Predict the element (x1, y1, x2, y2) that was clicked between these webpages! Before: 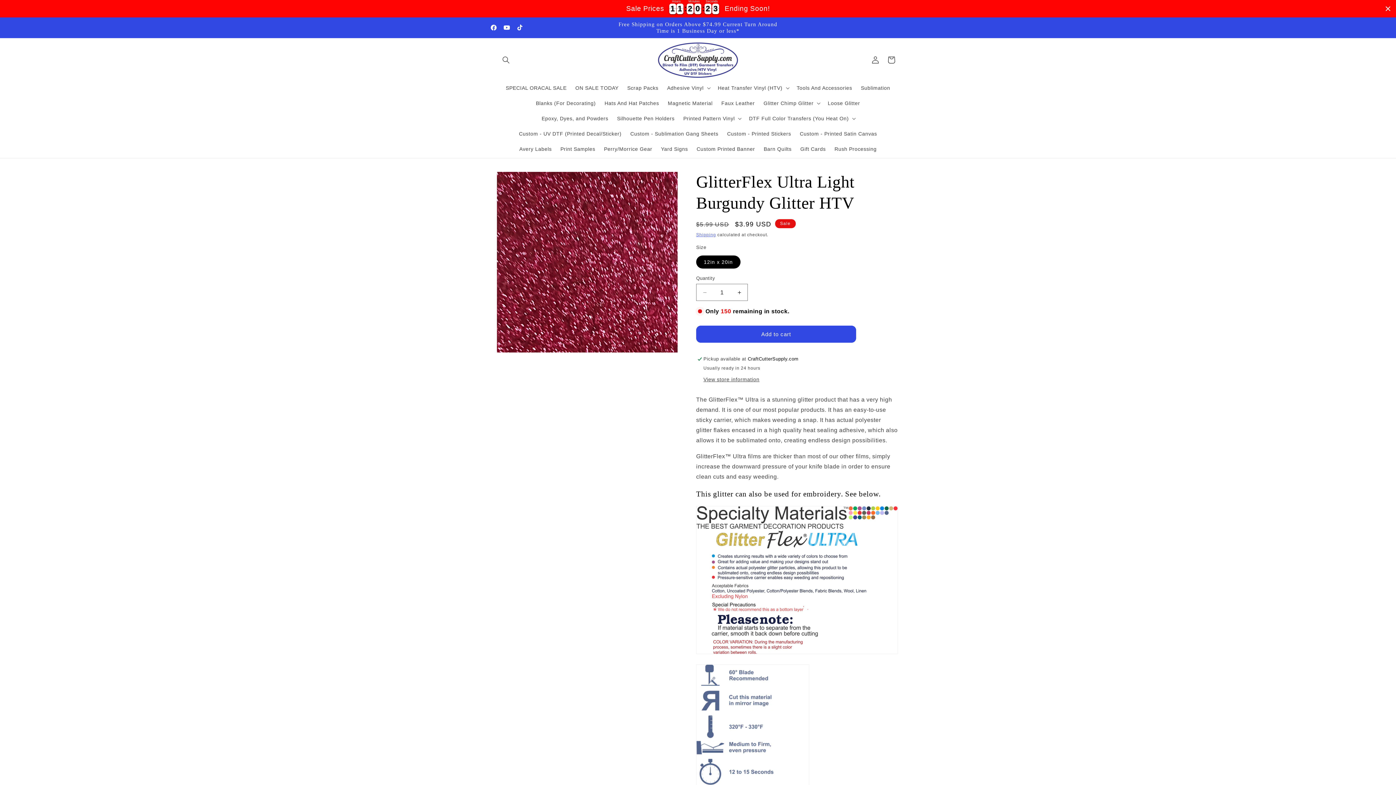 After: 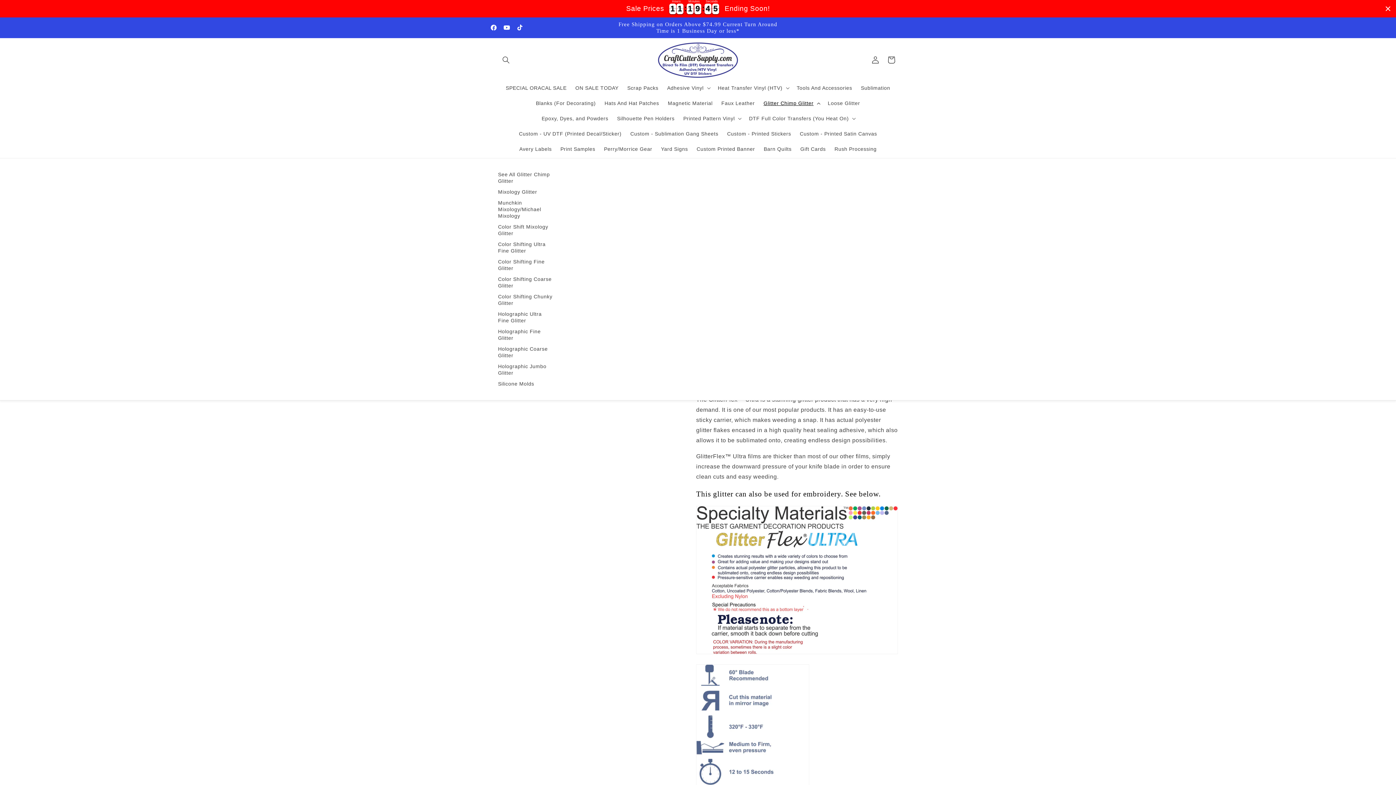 Action: bbox: (759, 95, 823, 110) label: Glitter Chimp Glitter